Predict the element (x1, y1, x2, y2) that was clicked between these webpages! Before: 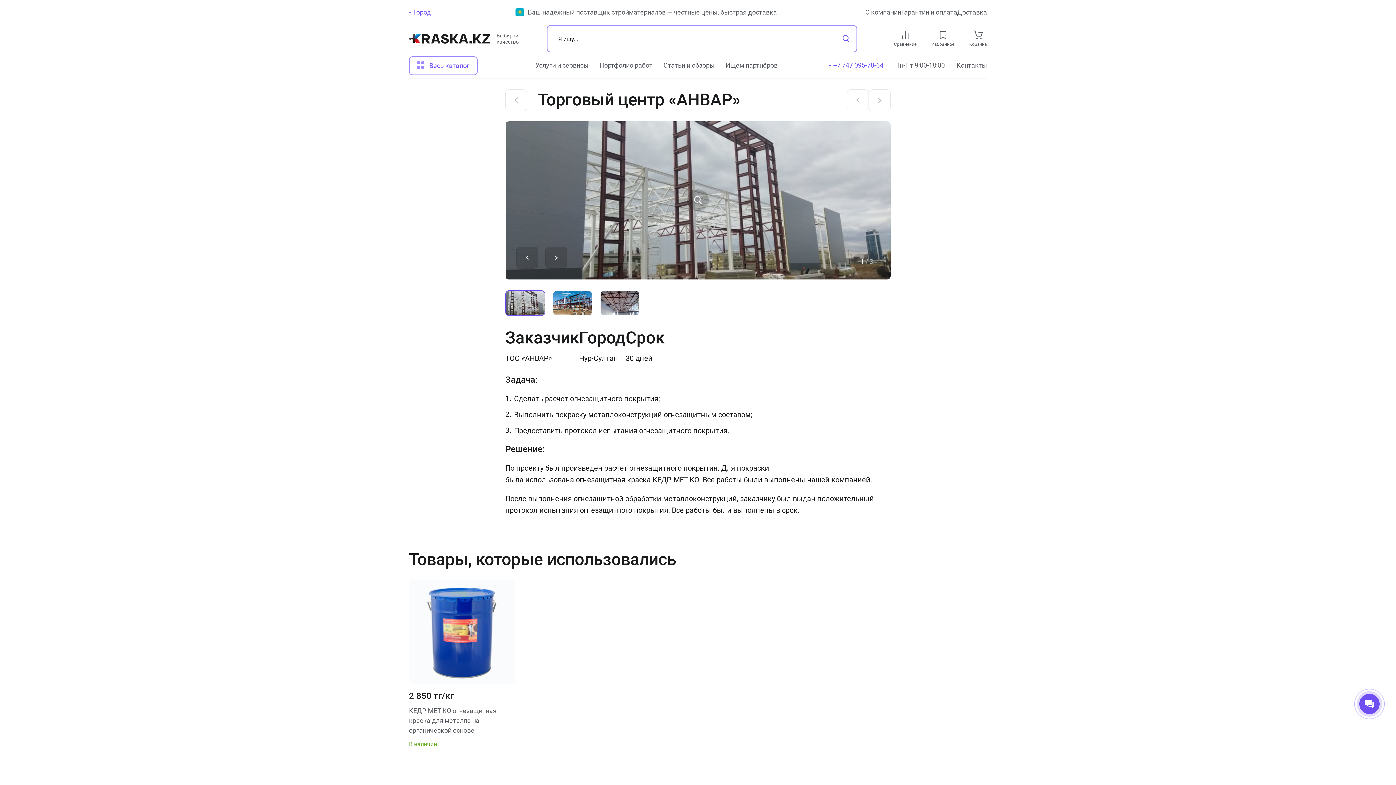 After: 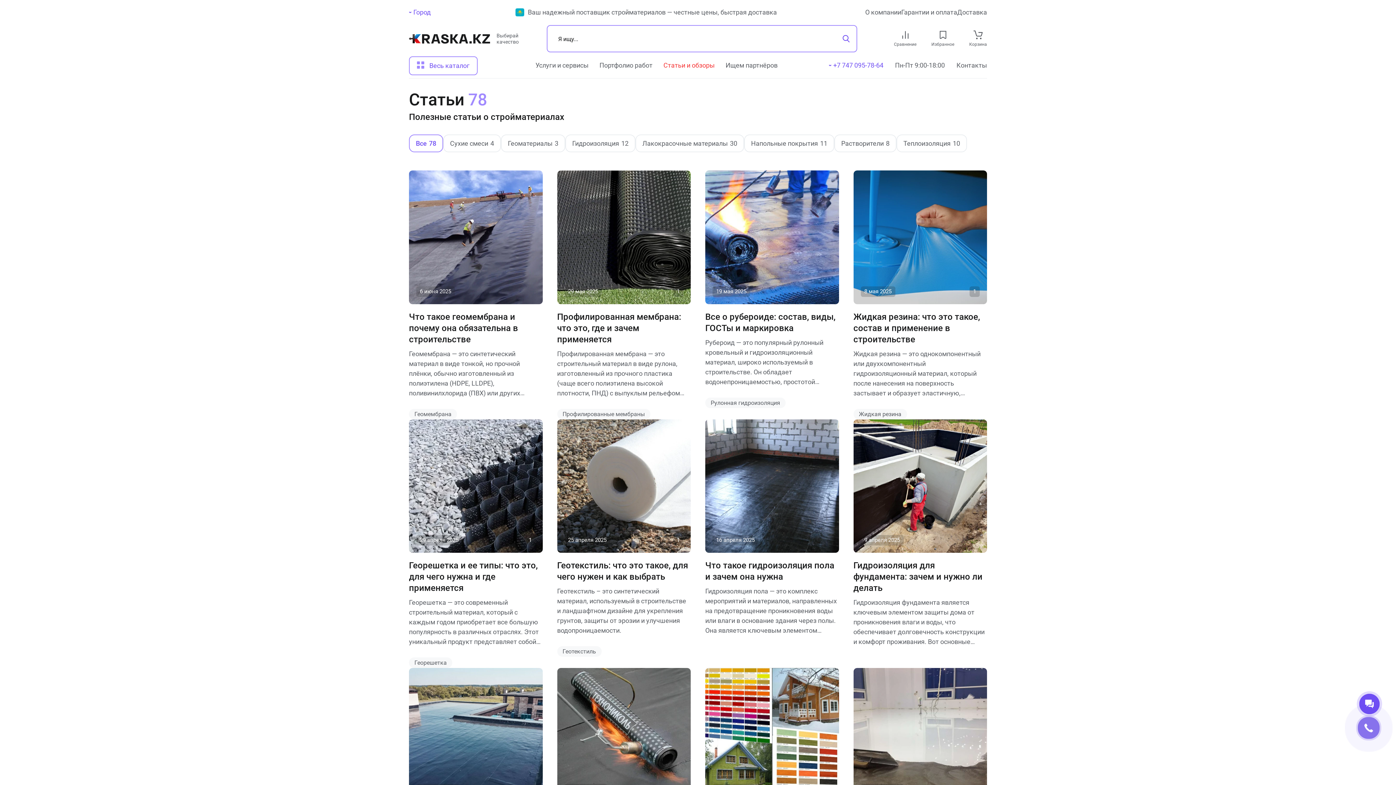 Action: bbox: (663, 61, 714, 69) label: Статьи и обзоры